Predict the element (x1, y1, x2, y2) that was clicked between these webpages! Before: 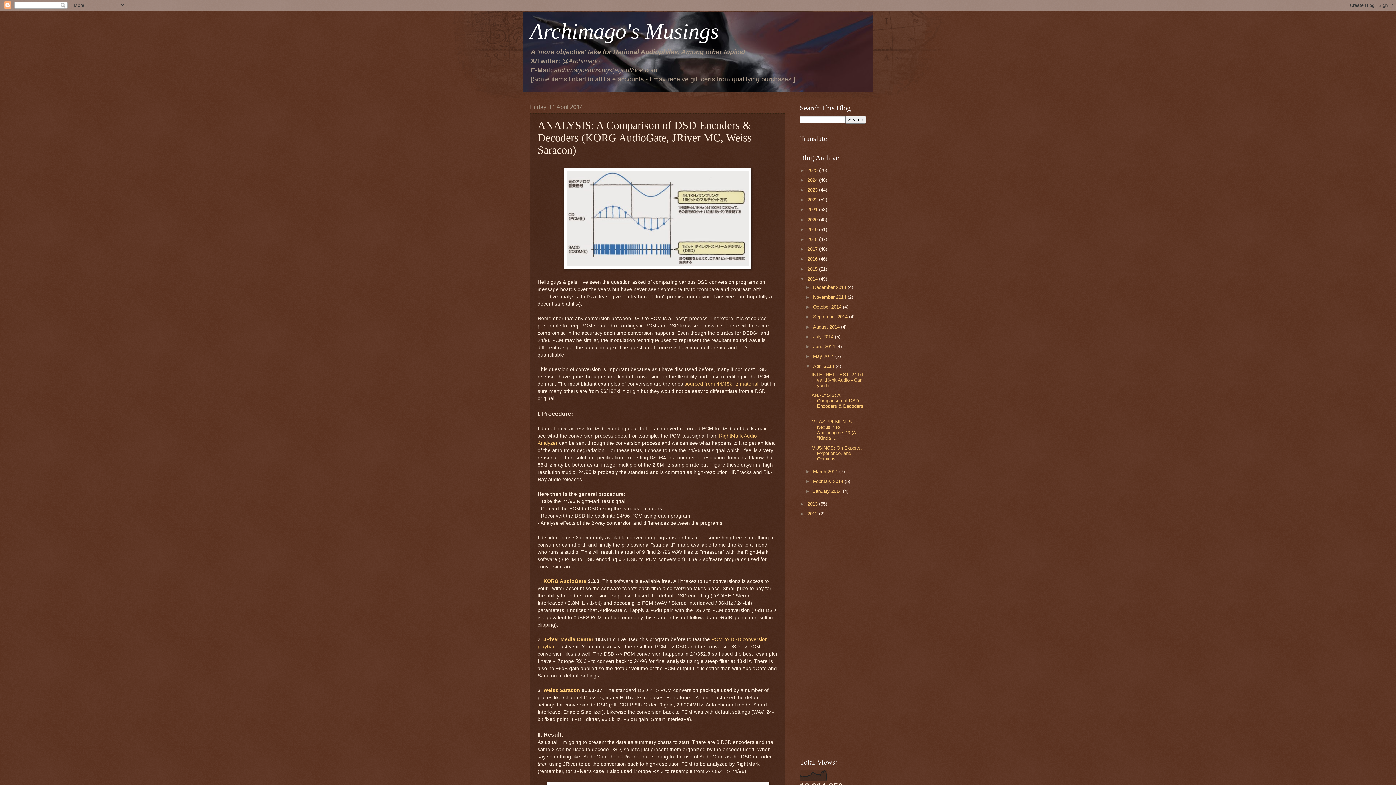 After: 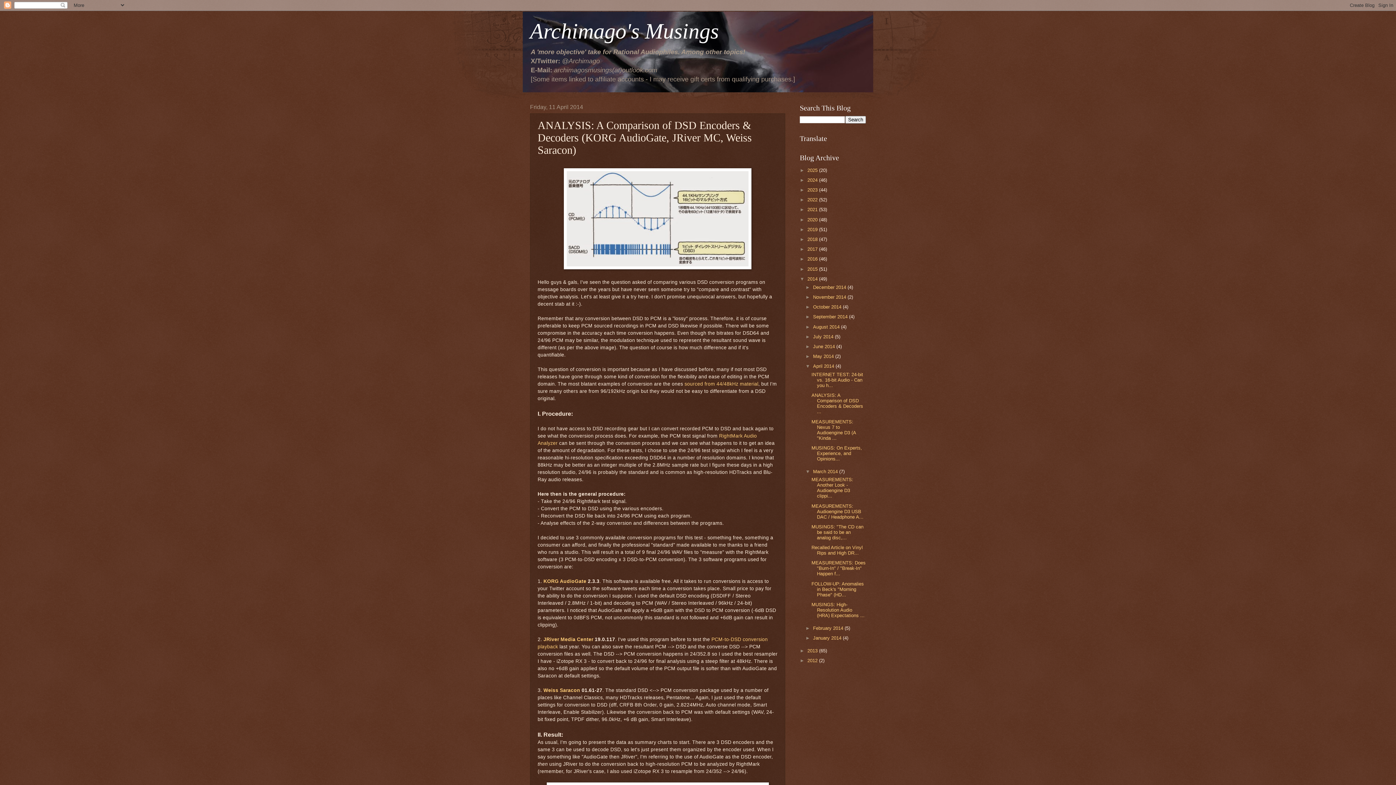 Action: bbox: (805, 468, 813, 474) label: ►  